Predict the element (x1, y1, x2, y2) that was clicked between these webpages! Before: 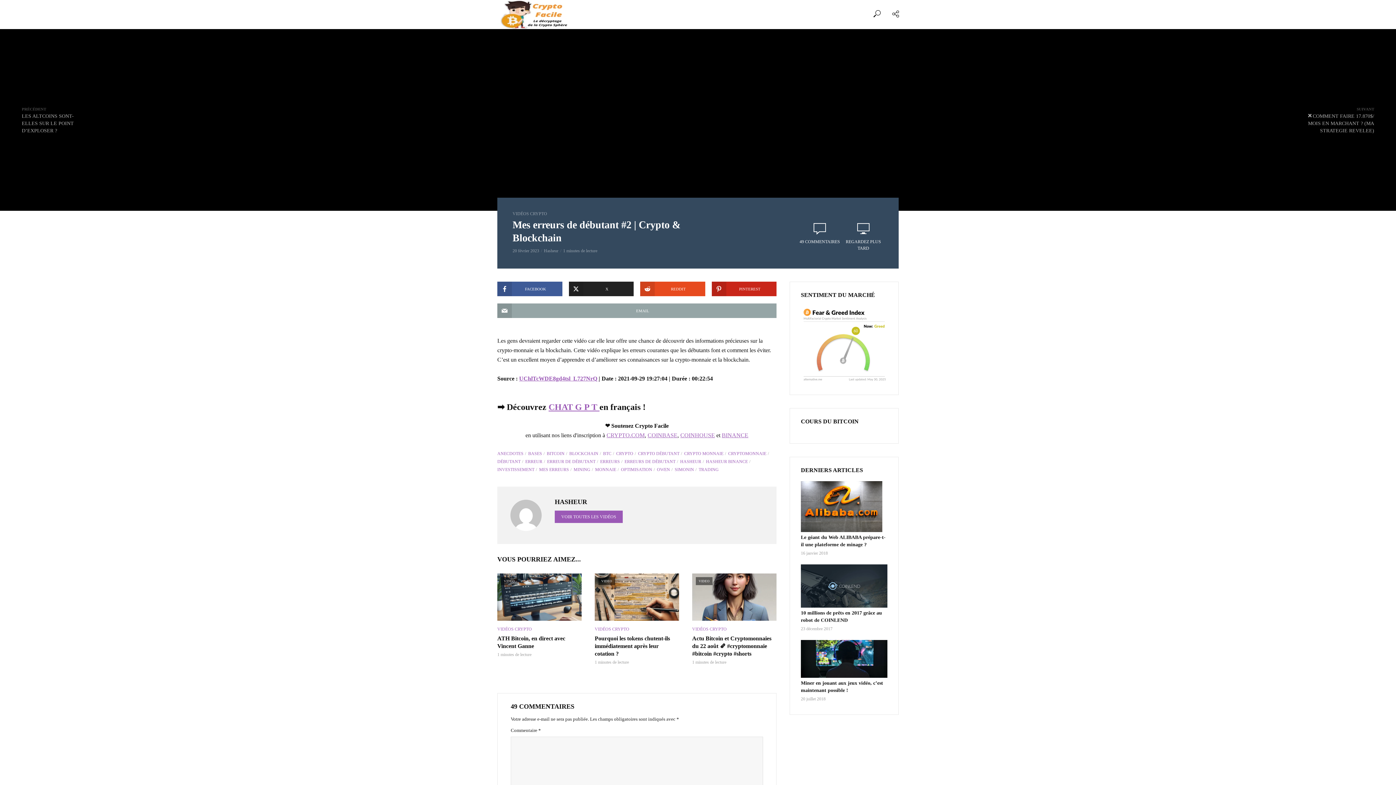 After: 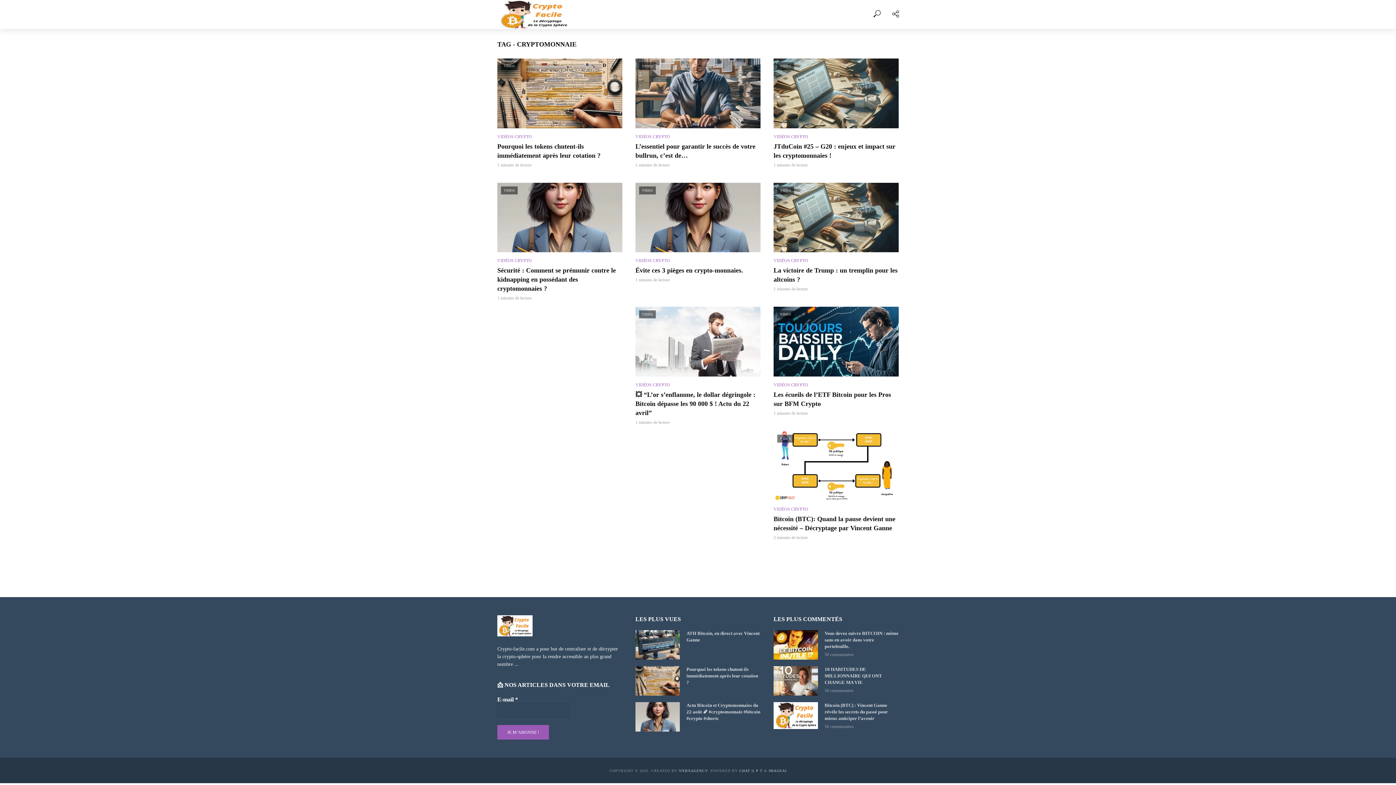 Action: label: CRYPTOMONNAIE bbox: (728, 451, 769, 456)